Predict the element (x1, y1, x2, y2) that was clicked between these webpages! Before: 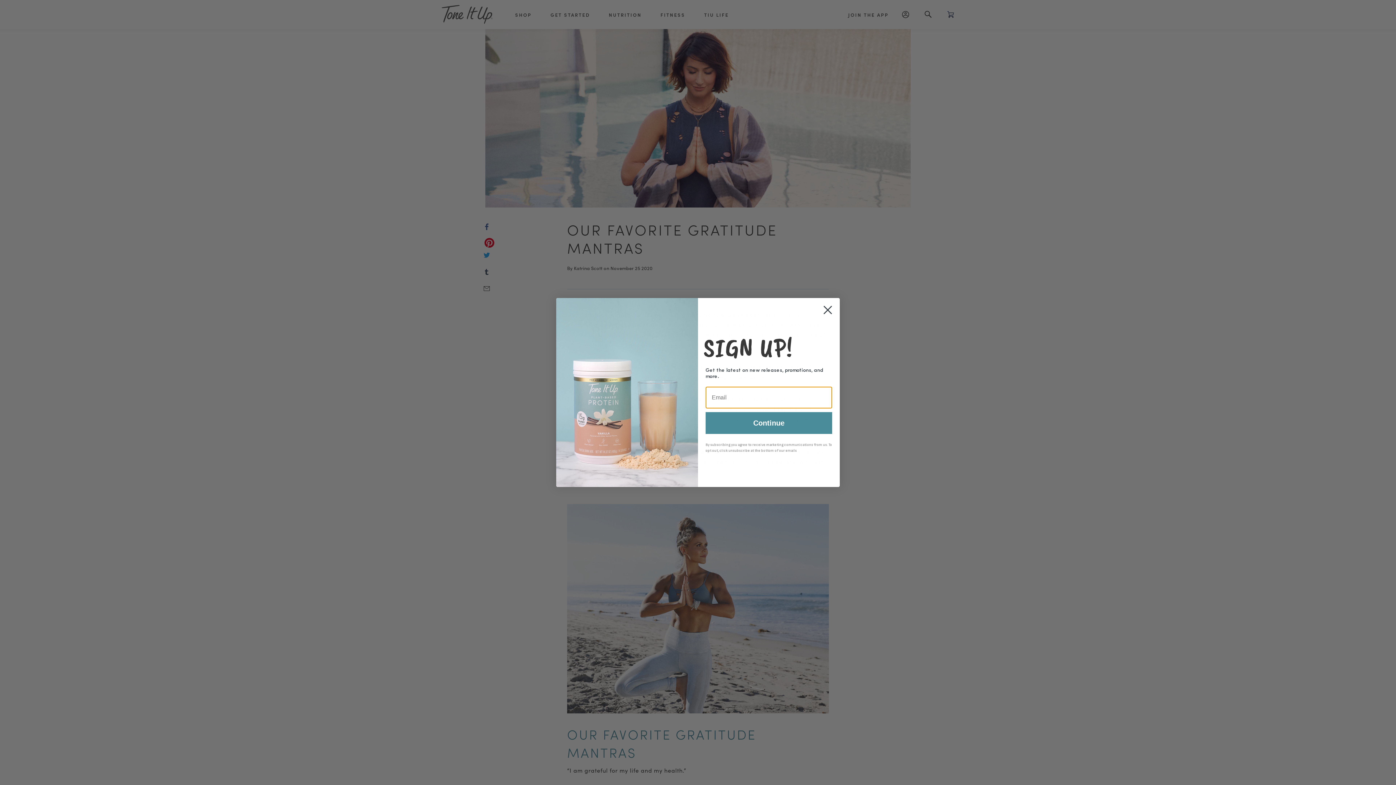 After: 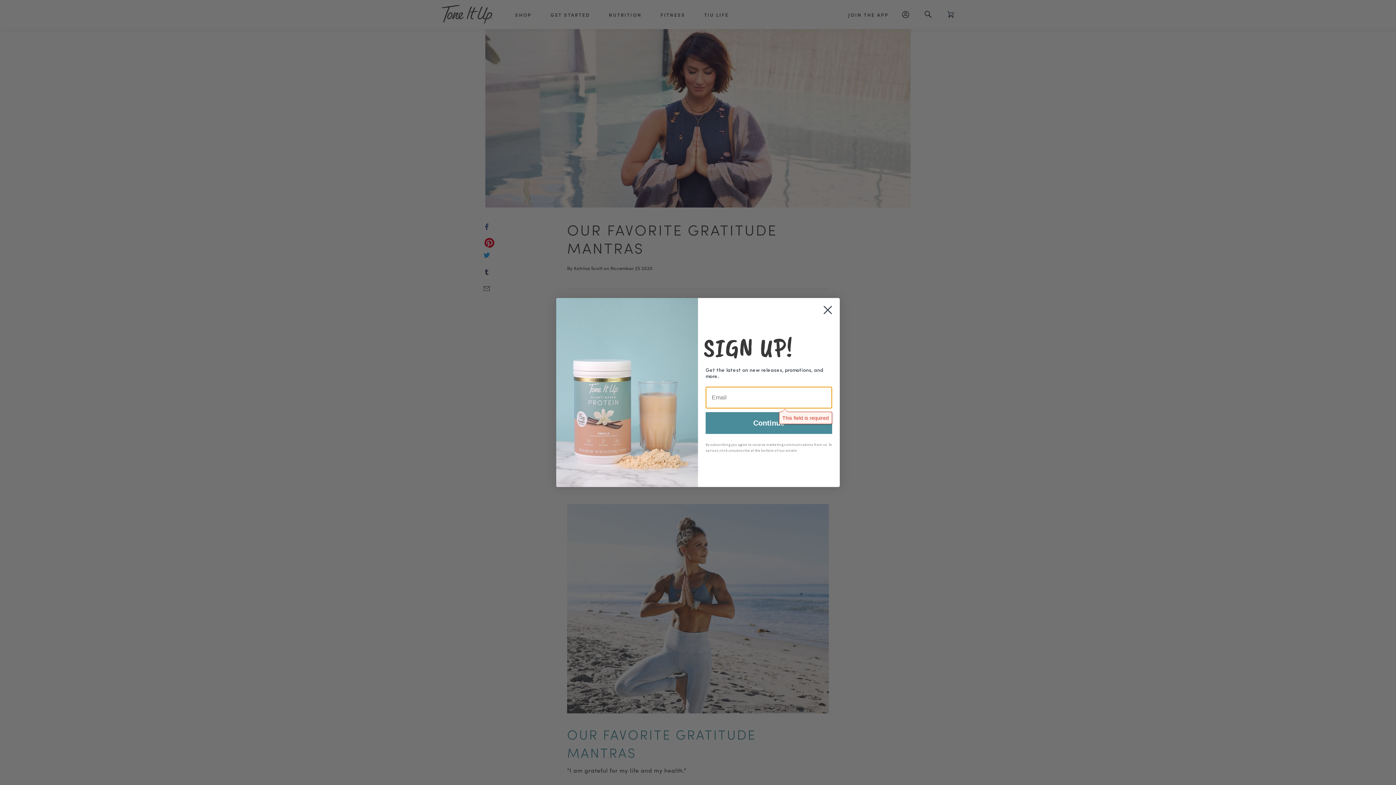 Action: bbox: (705, 412, 832, 434) label: Continue